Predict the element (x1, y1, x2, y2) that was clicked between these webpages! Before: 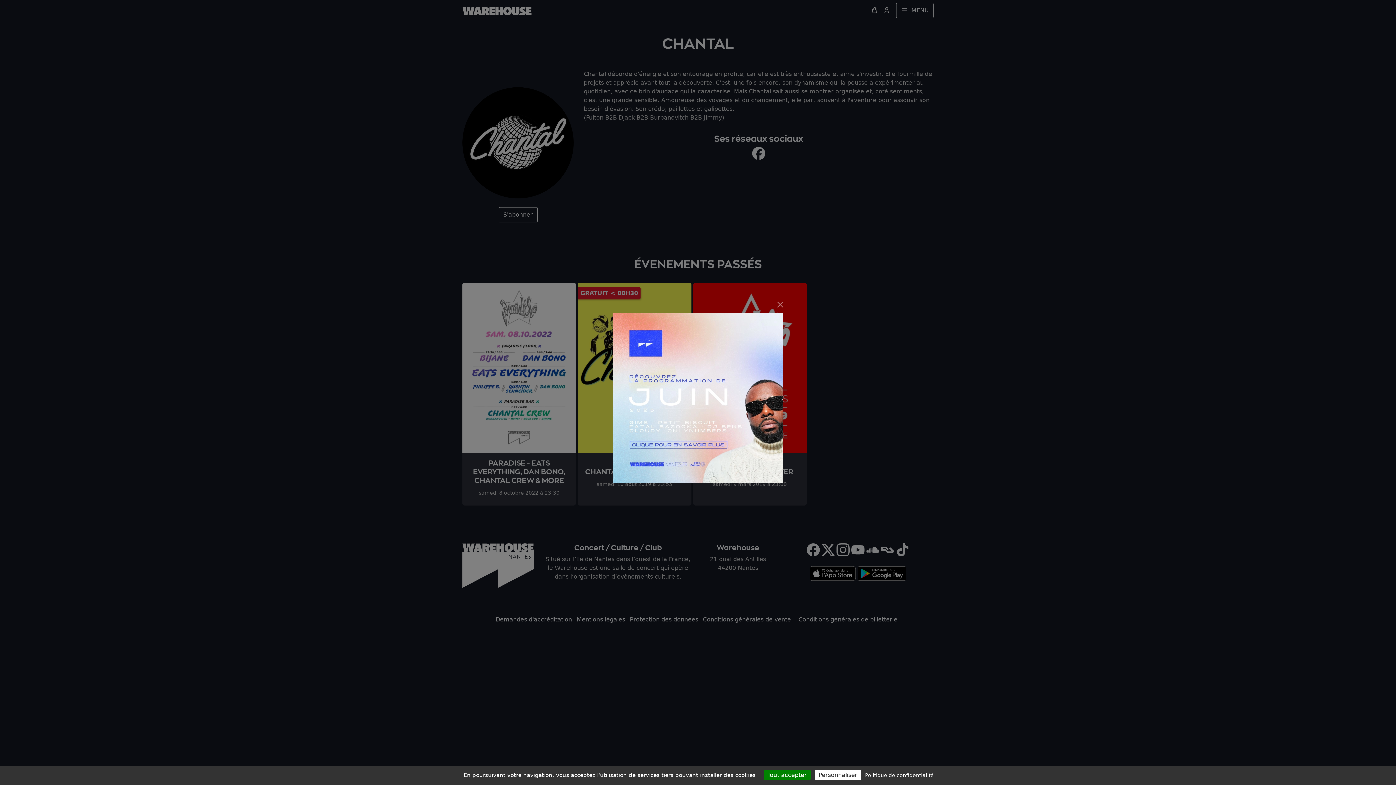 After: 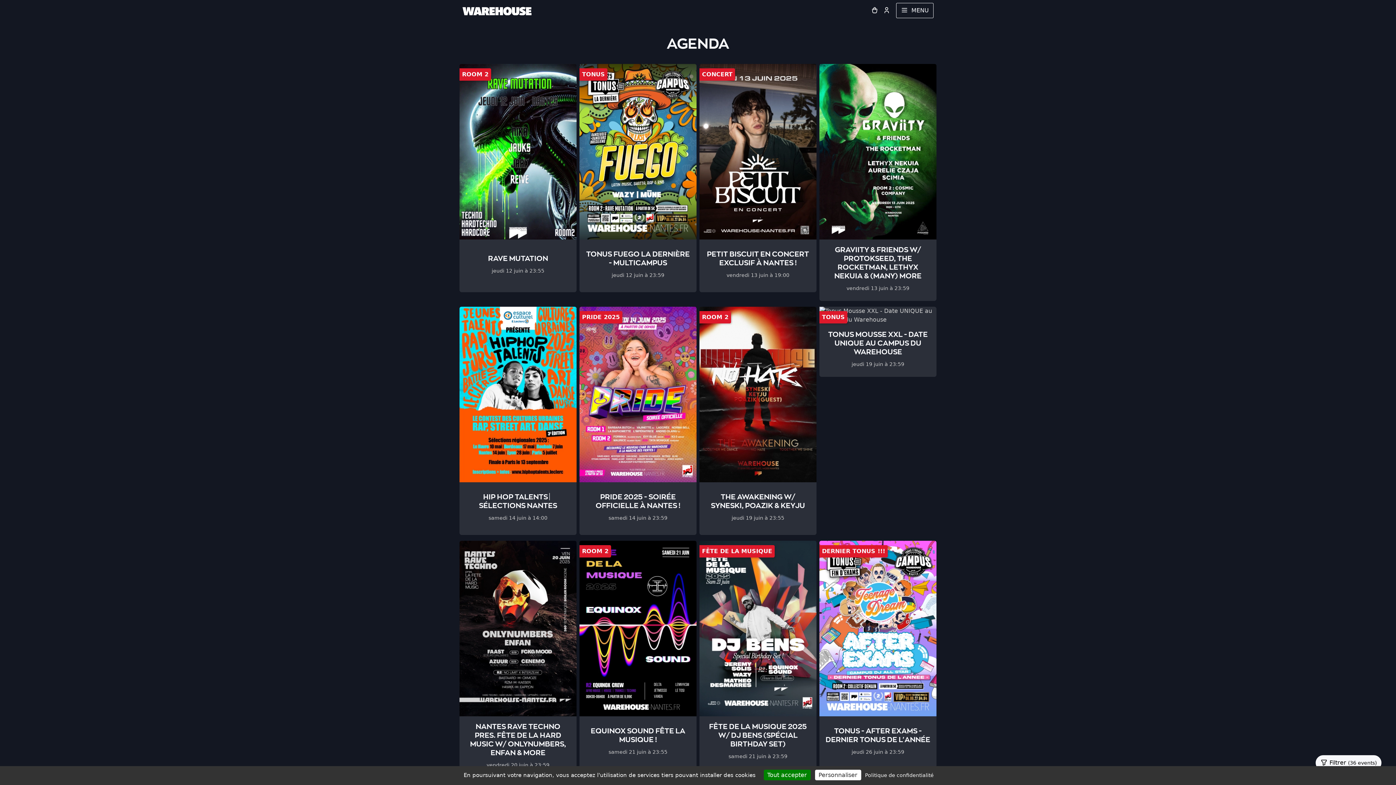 Action: bbox: (613, 394, 783, 401)